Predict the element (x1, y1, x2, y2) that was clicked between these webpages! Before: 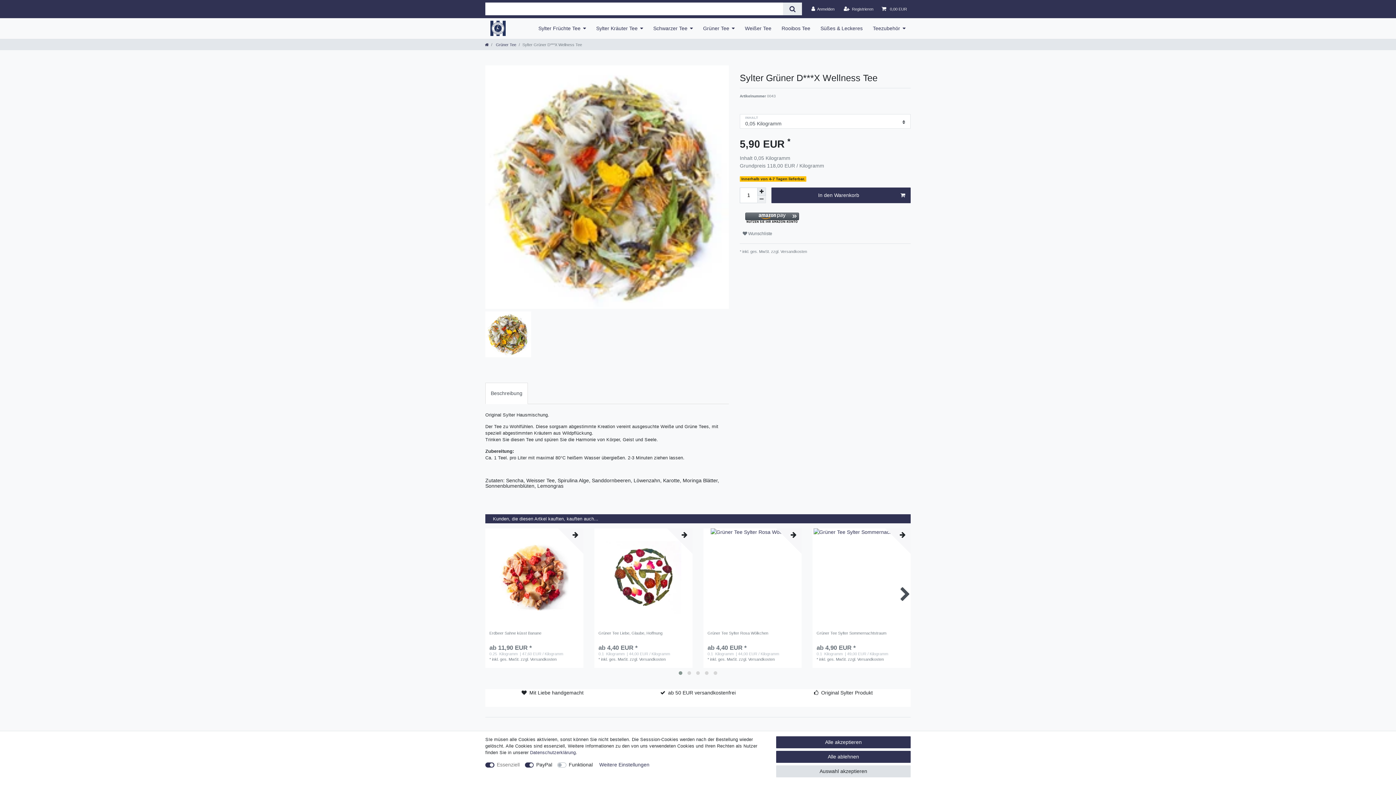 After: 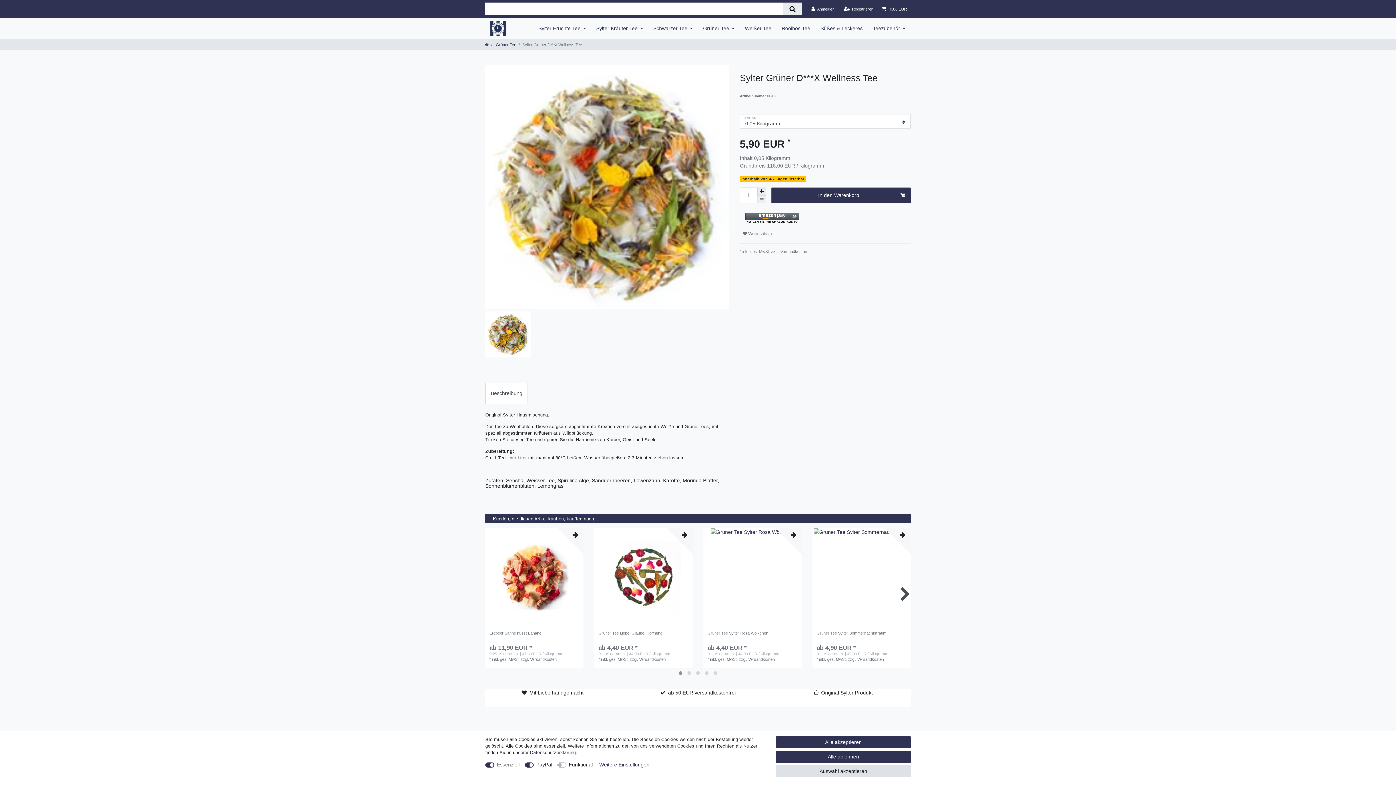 Action: bbox: (783, 2, 802, 15) label: Suche